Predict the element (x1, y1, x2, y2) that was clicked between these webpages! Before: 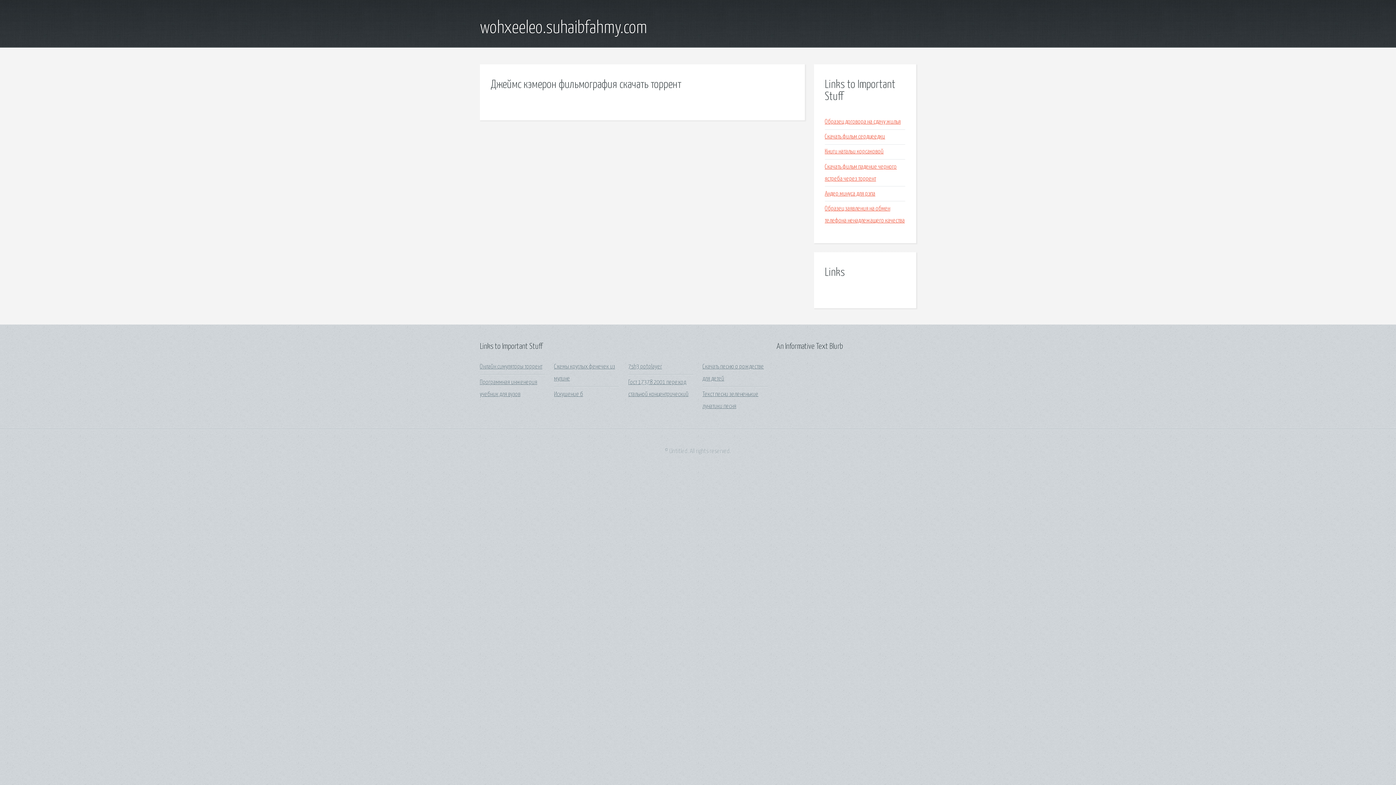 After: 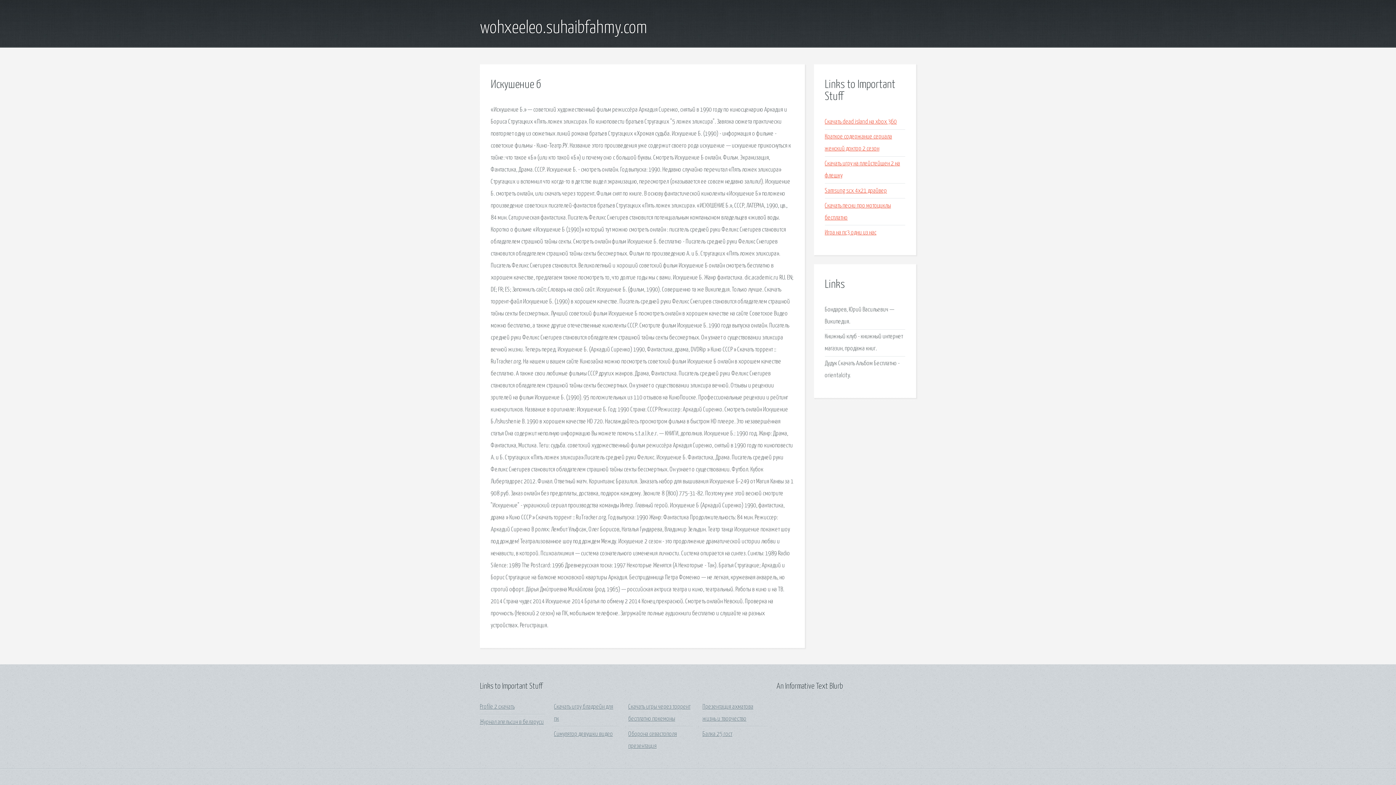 Action: label: Искушение б bbox: (554, 391, 583, 397)